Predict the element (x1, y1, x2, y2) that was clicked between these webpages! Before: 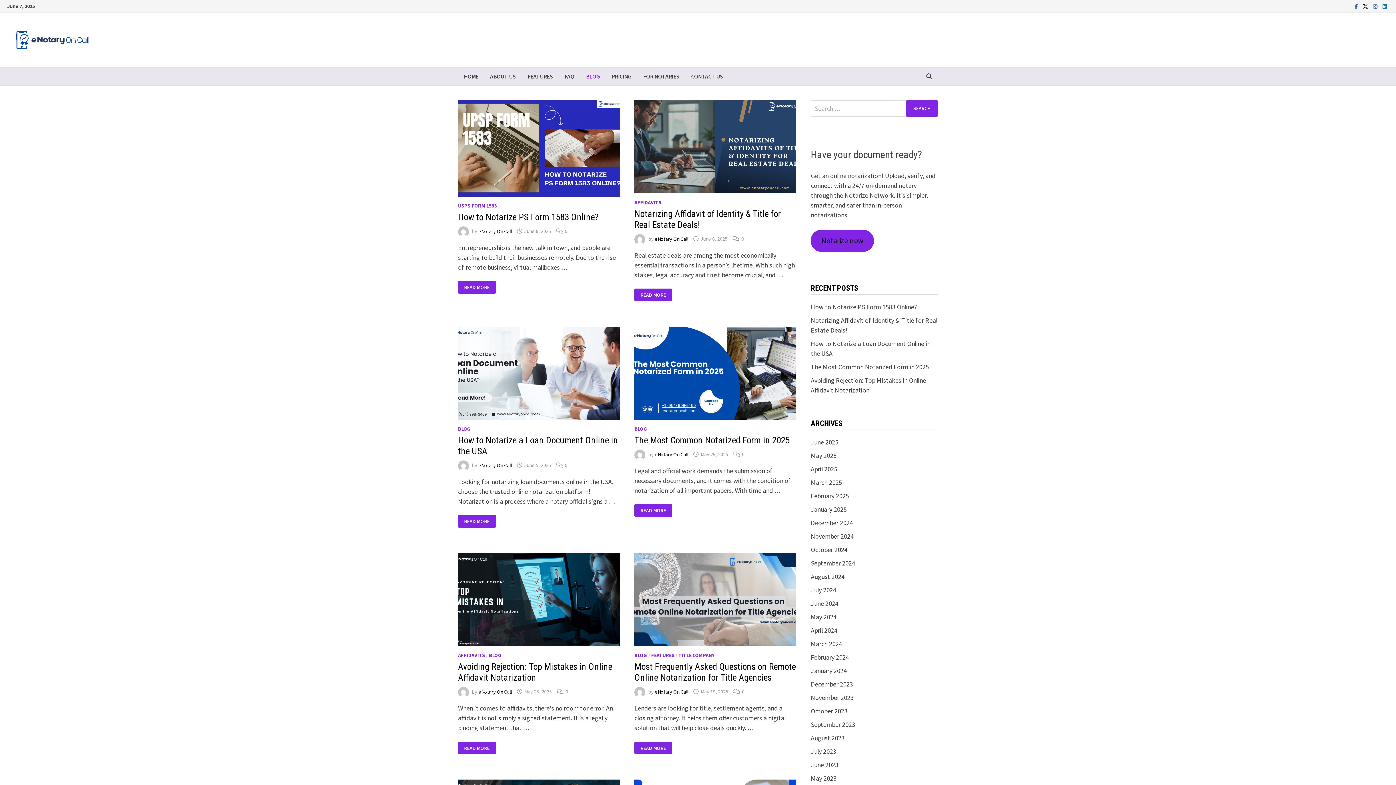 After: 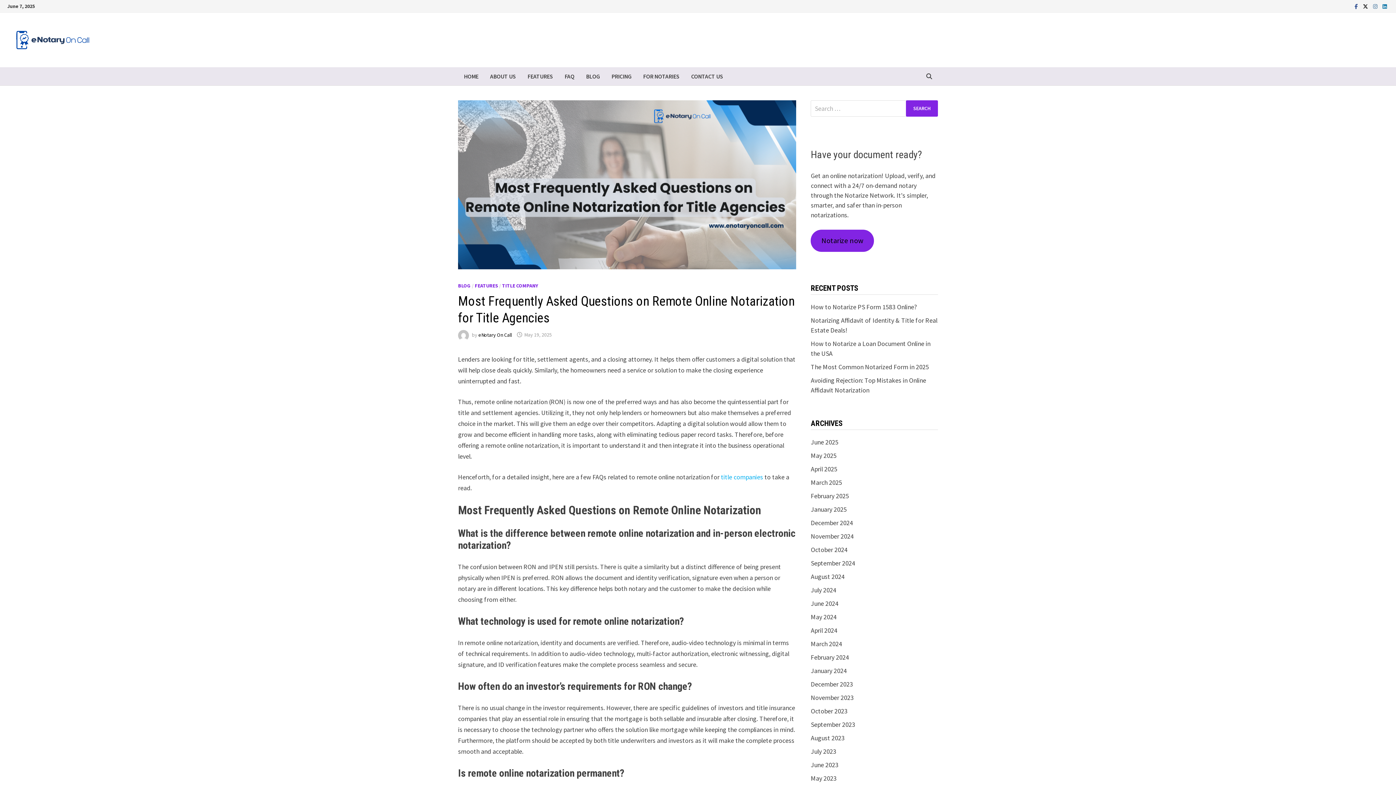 Action: bbox: (634, 661, 796, 683) label: Most Frequently Asked Questions on Remote Online Notarization for Title Agencies